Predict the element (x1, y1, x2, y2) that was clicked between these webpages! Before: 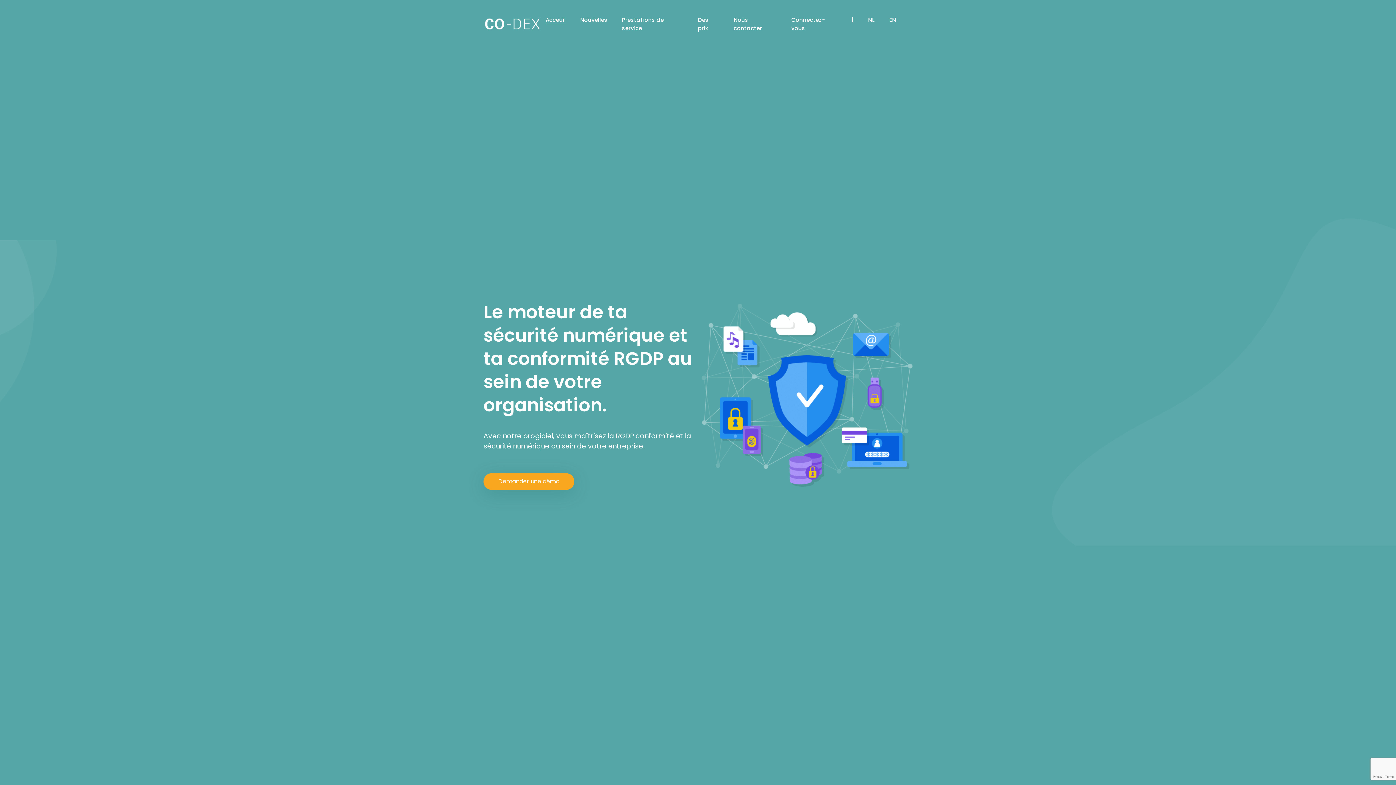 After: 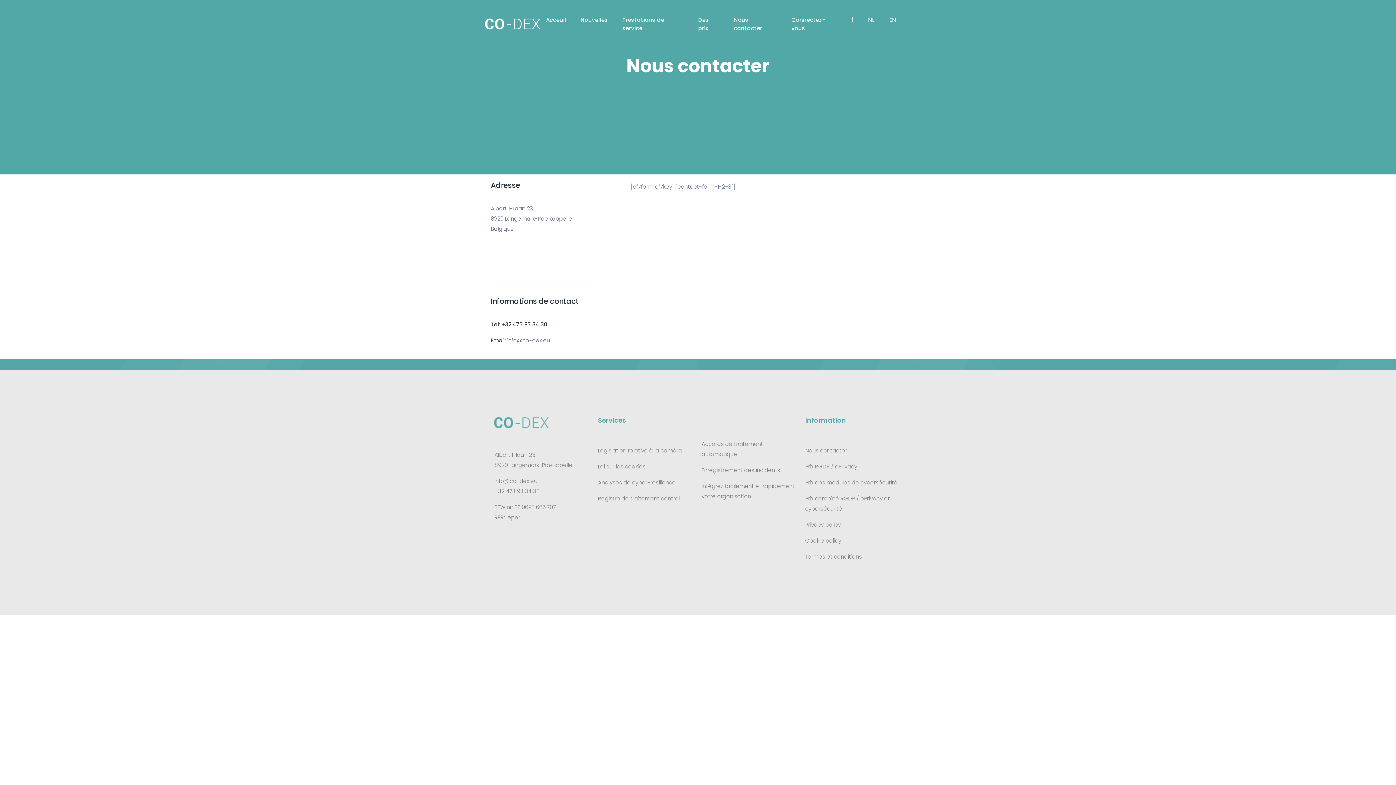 Action: bbox: (483, 473, 574, 490) label: Demander une démo